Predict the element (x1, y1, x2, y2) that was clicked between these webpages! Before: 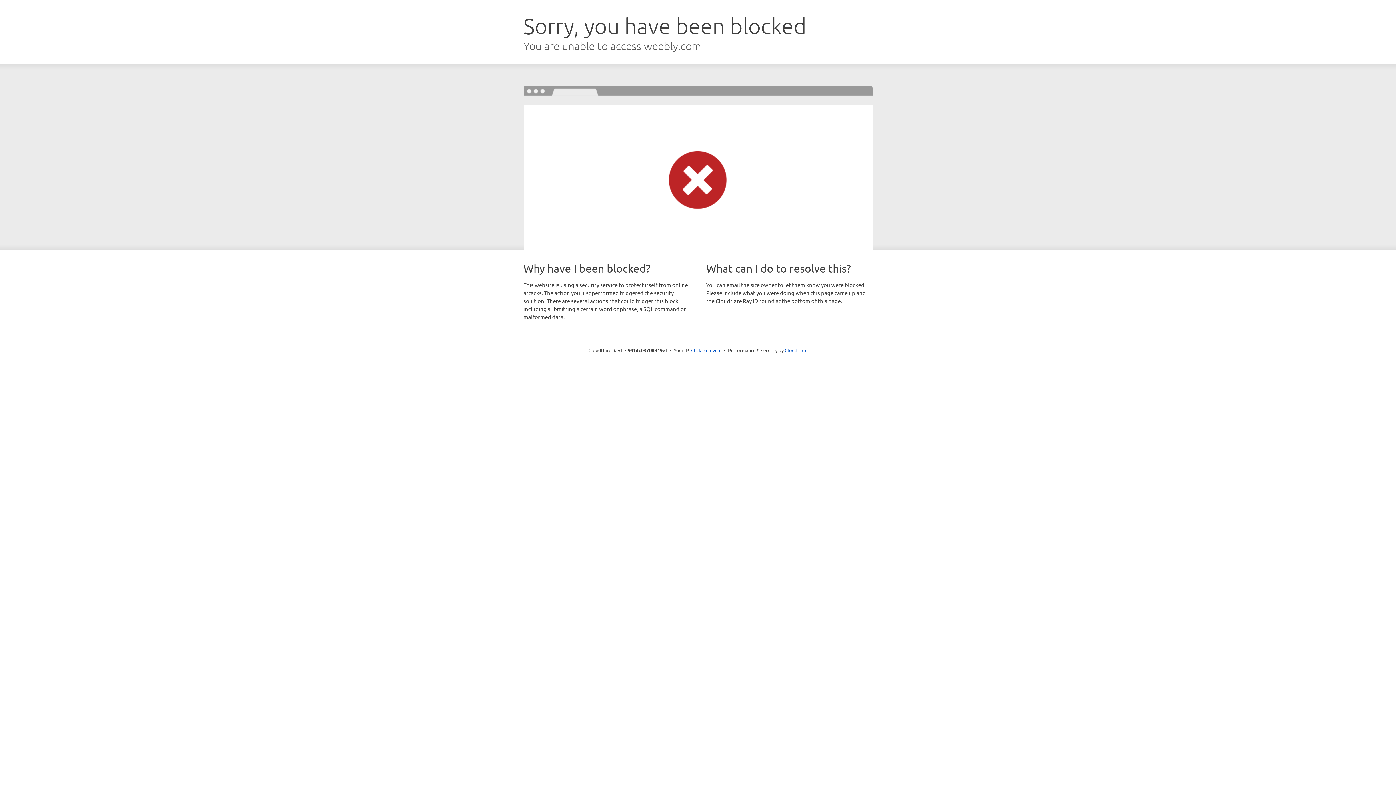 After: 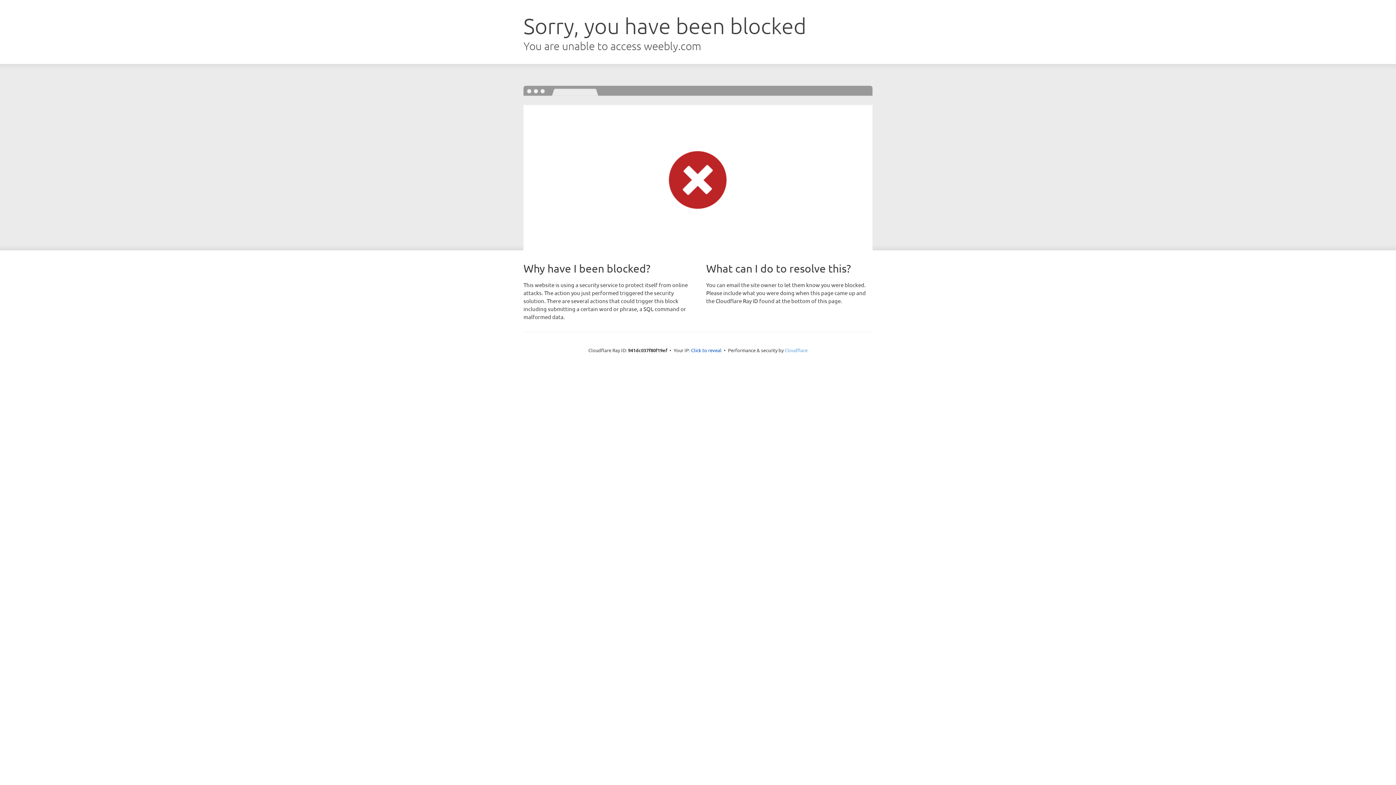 Action: label: Cloudflare bbox: (784, 347, 807, 353)